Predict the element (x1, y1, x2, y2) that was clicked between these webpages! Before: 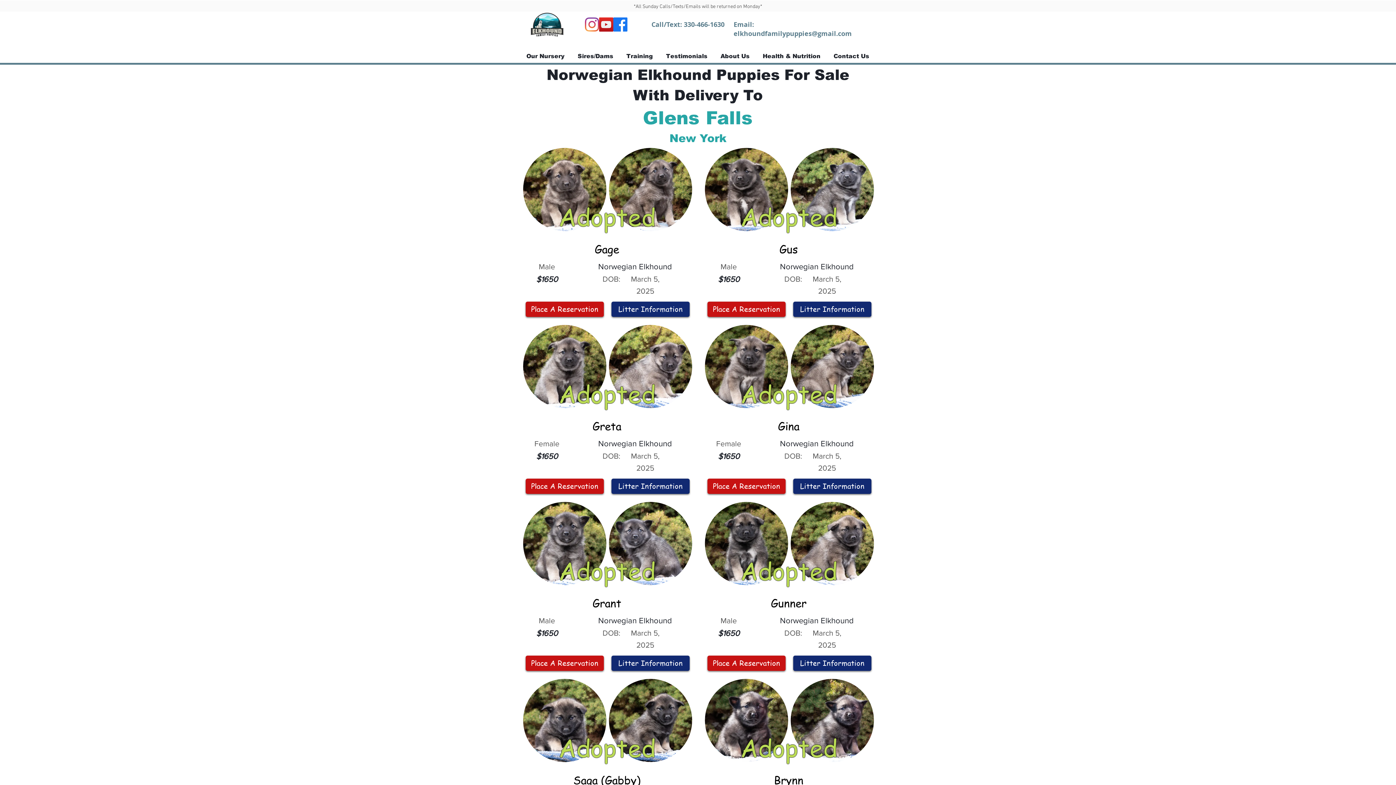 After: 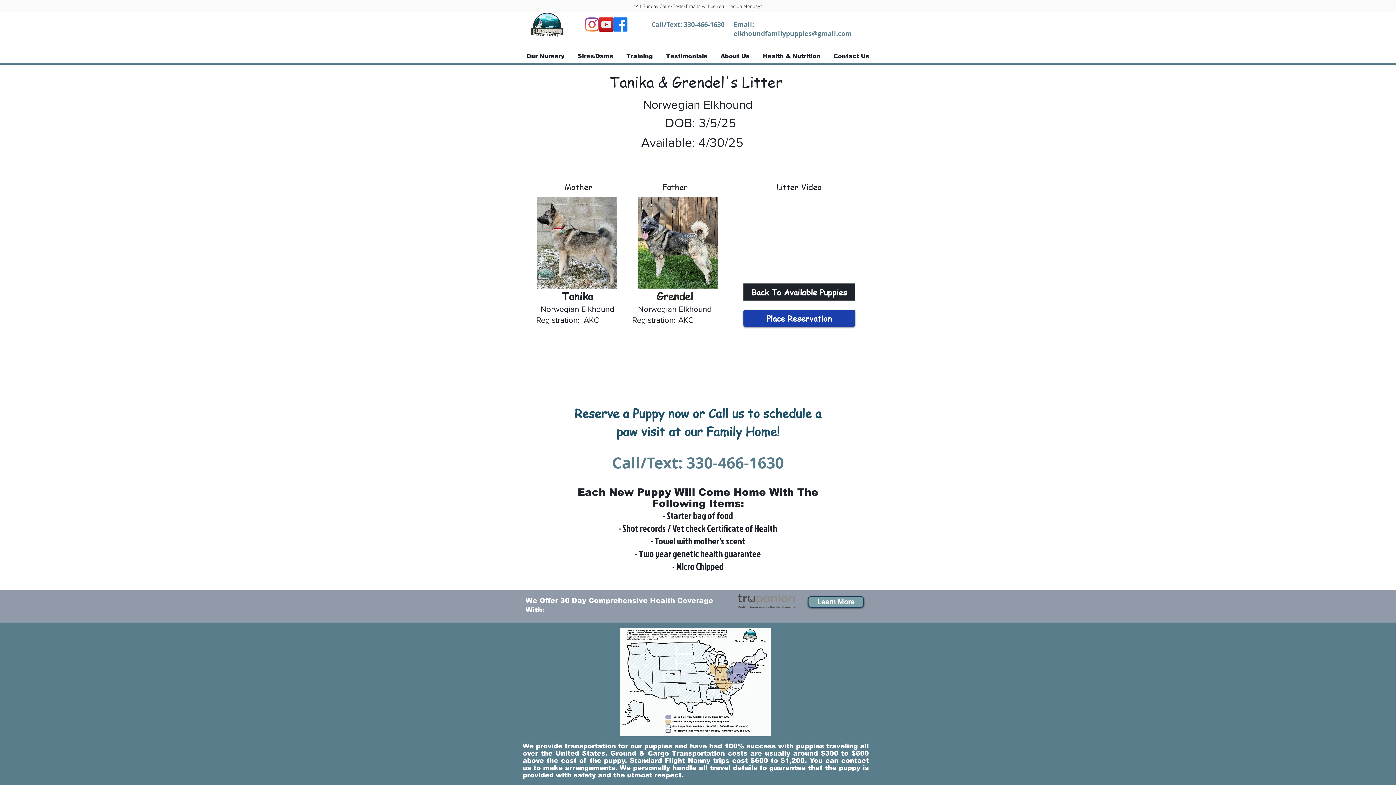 Action: label: Litter Information bbox: (611, 478, 689, 494)